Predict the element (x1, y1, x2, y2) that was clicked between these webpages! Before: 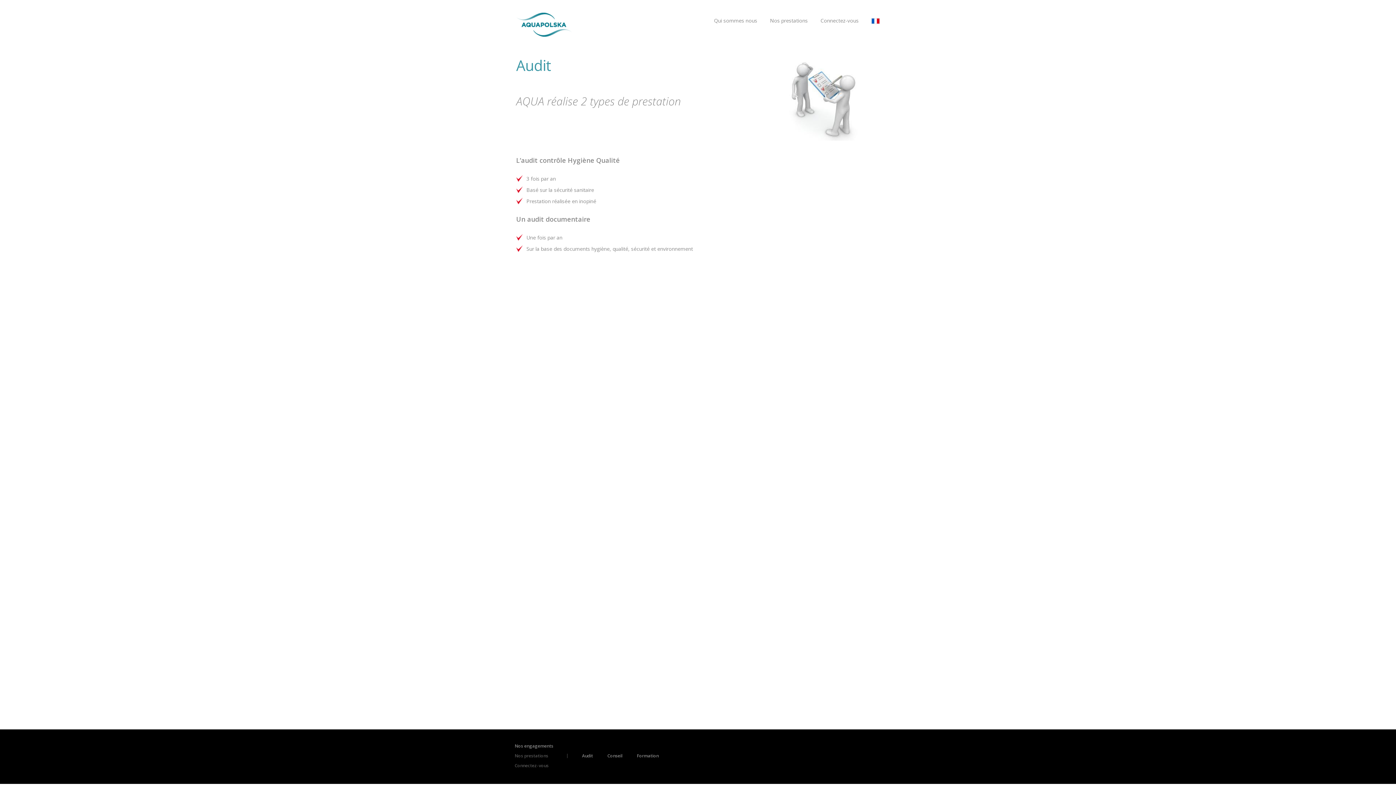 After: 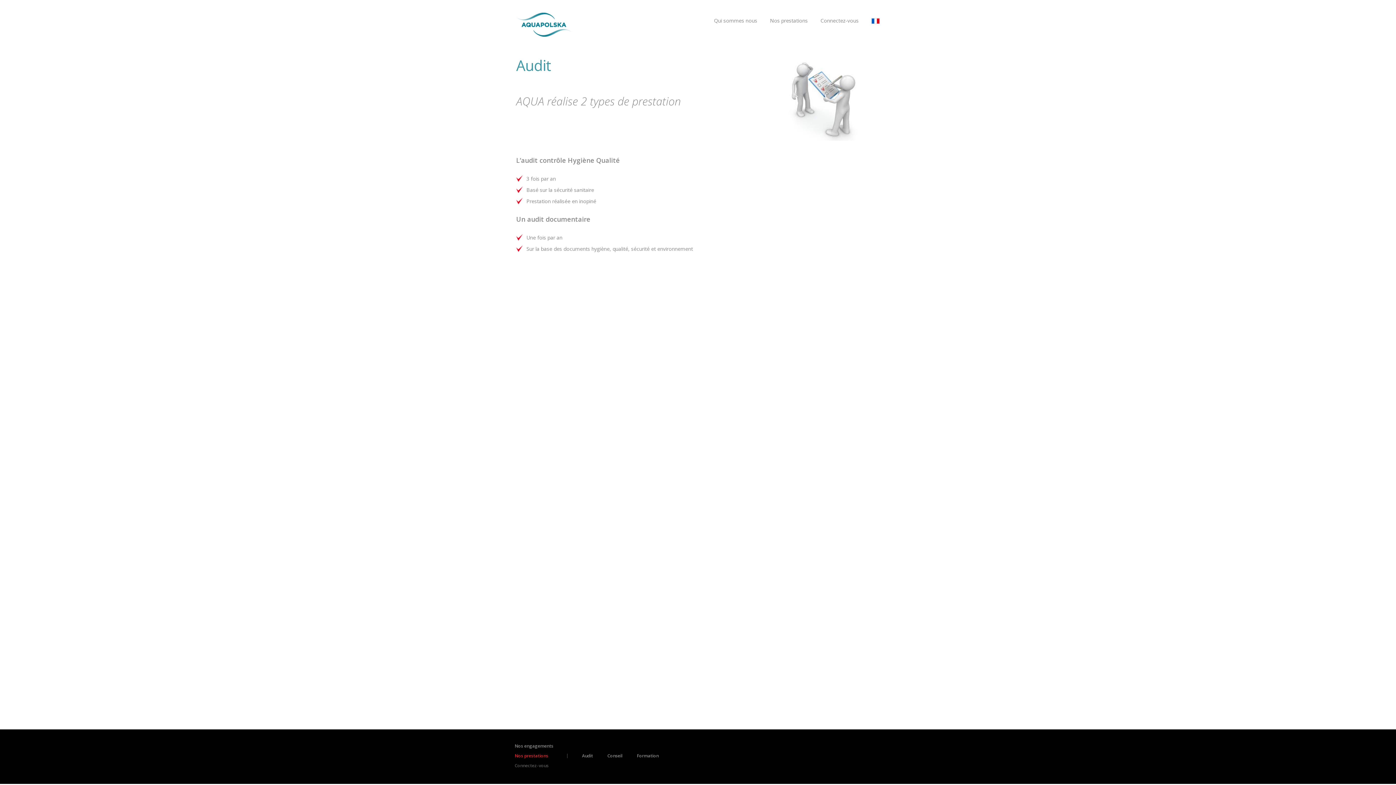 Action: label: Nos prestations bbox: (514, 753, 548, 759)